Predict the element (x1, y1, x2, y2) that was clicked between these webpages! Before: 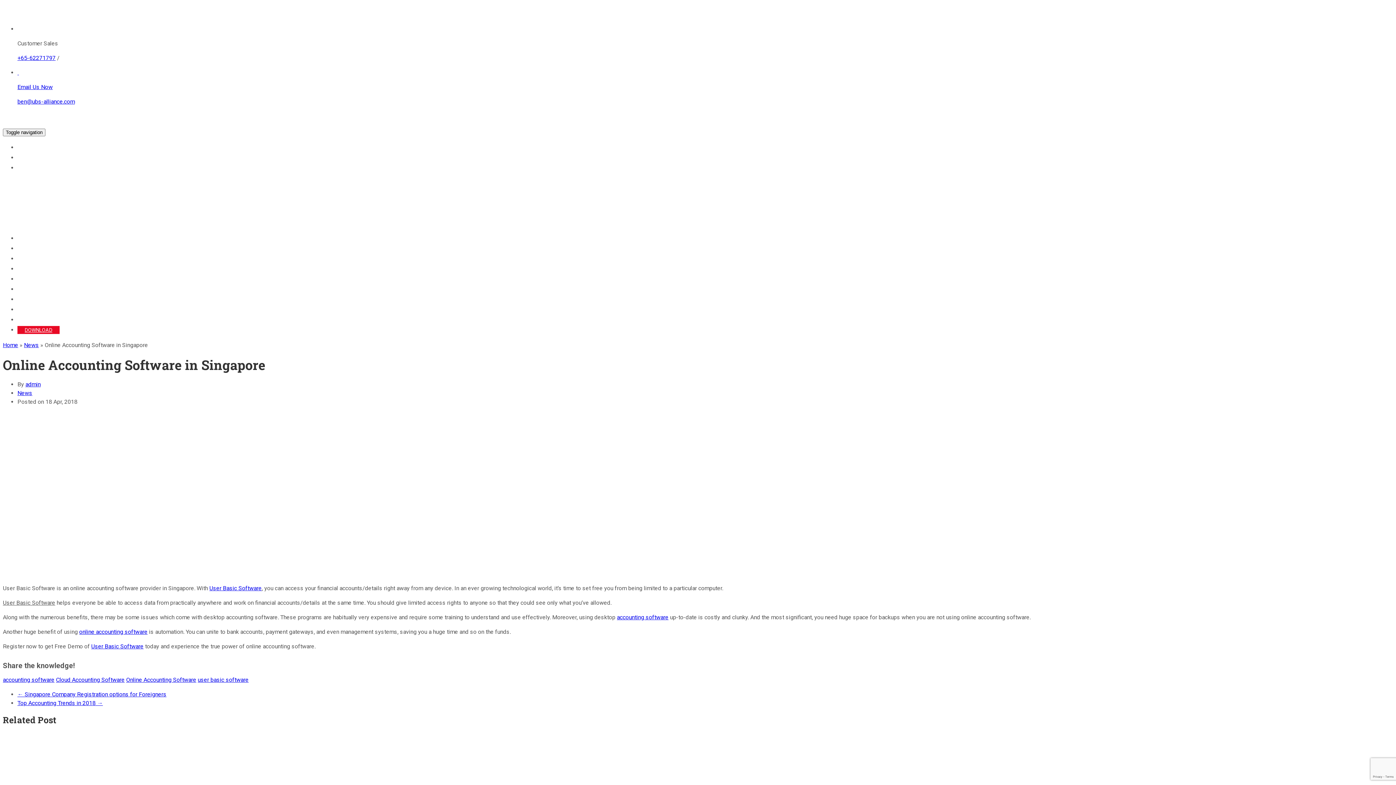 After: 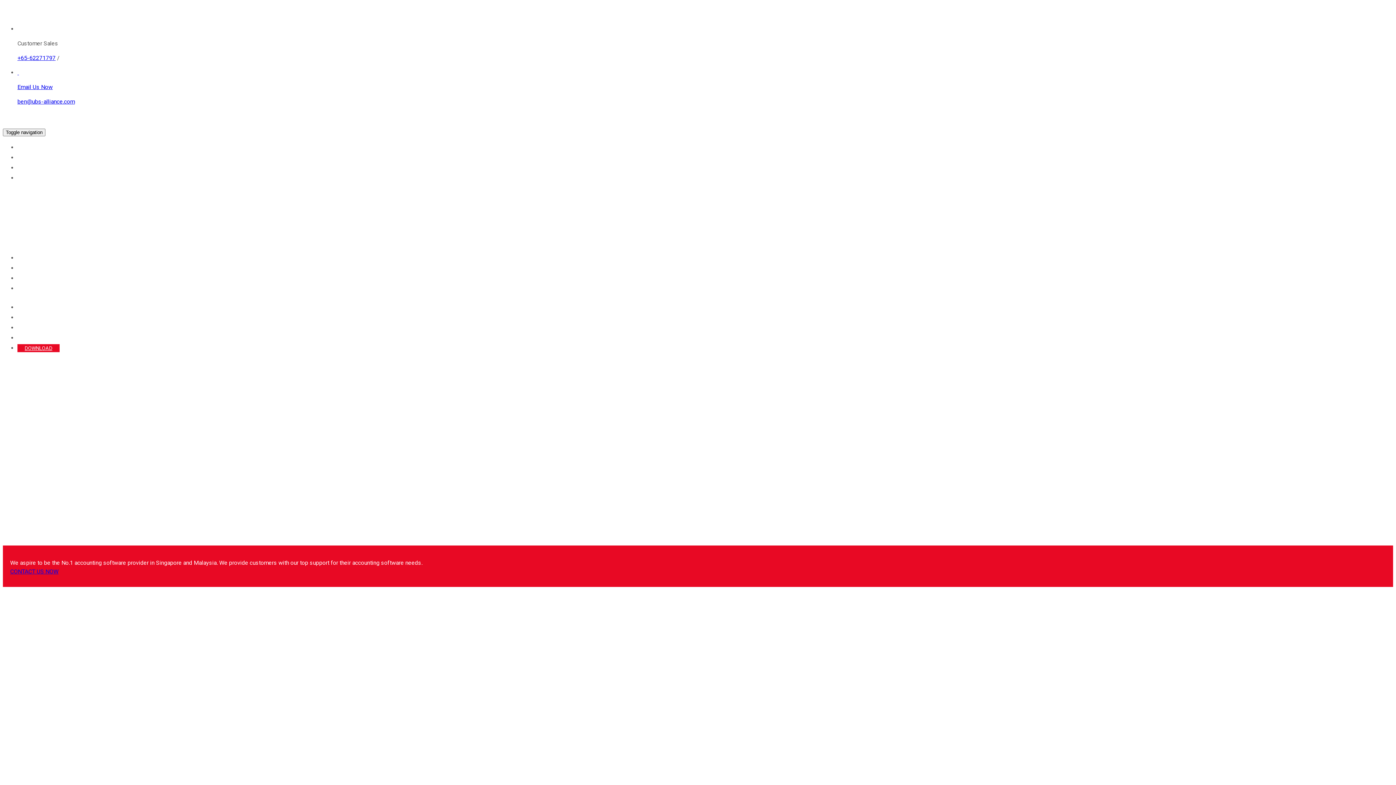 Action: bbox: (17, 140, 39, 155) label: Home